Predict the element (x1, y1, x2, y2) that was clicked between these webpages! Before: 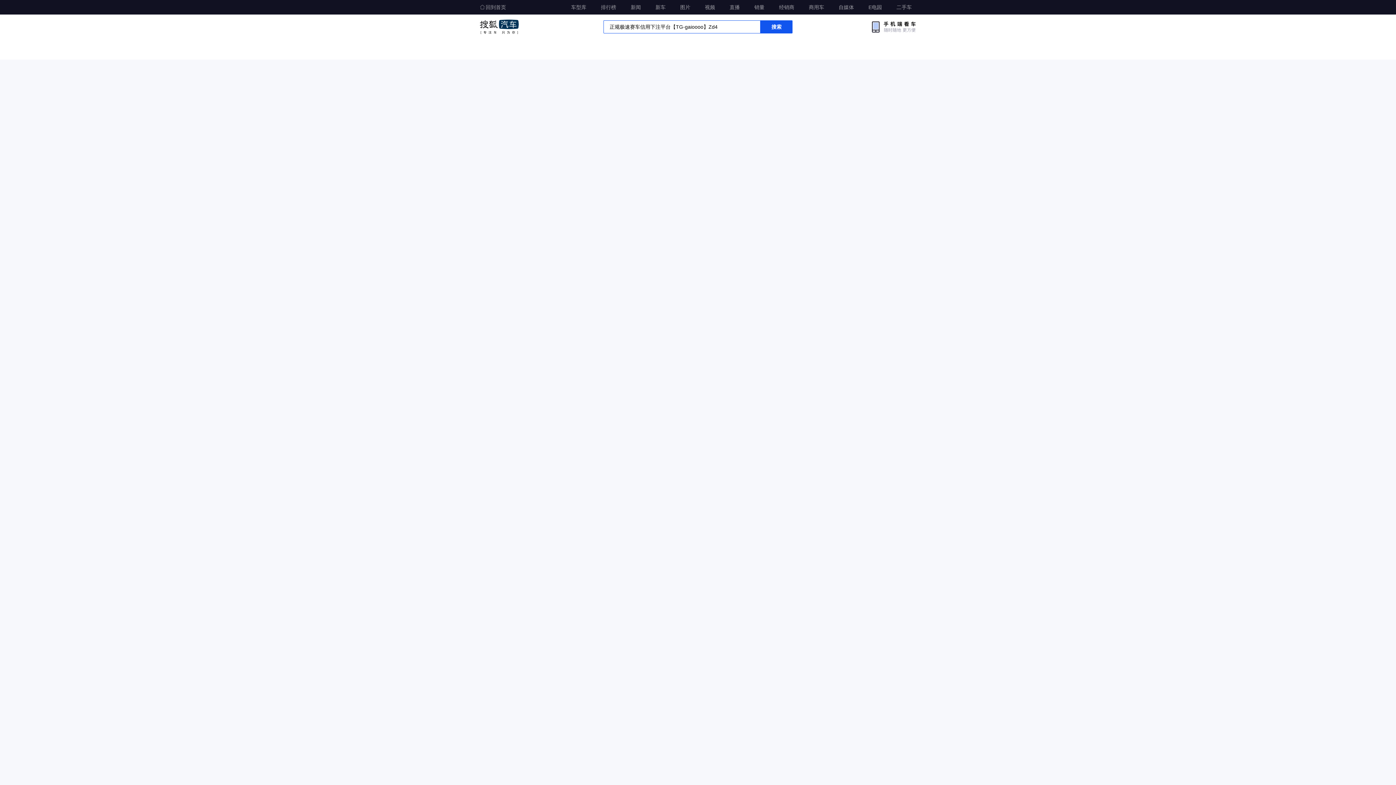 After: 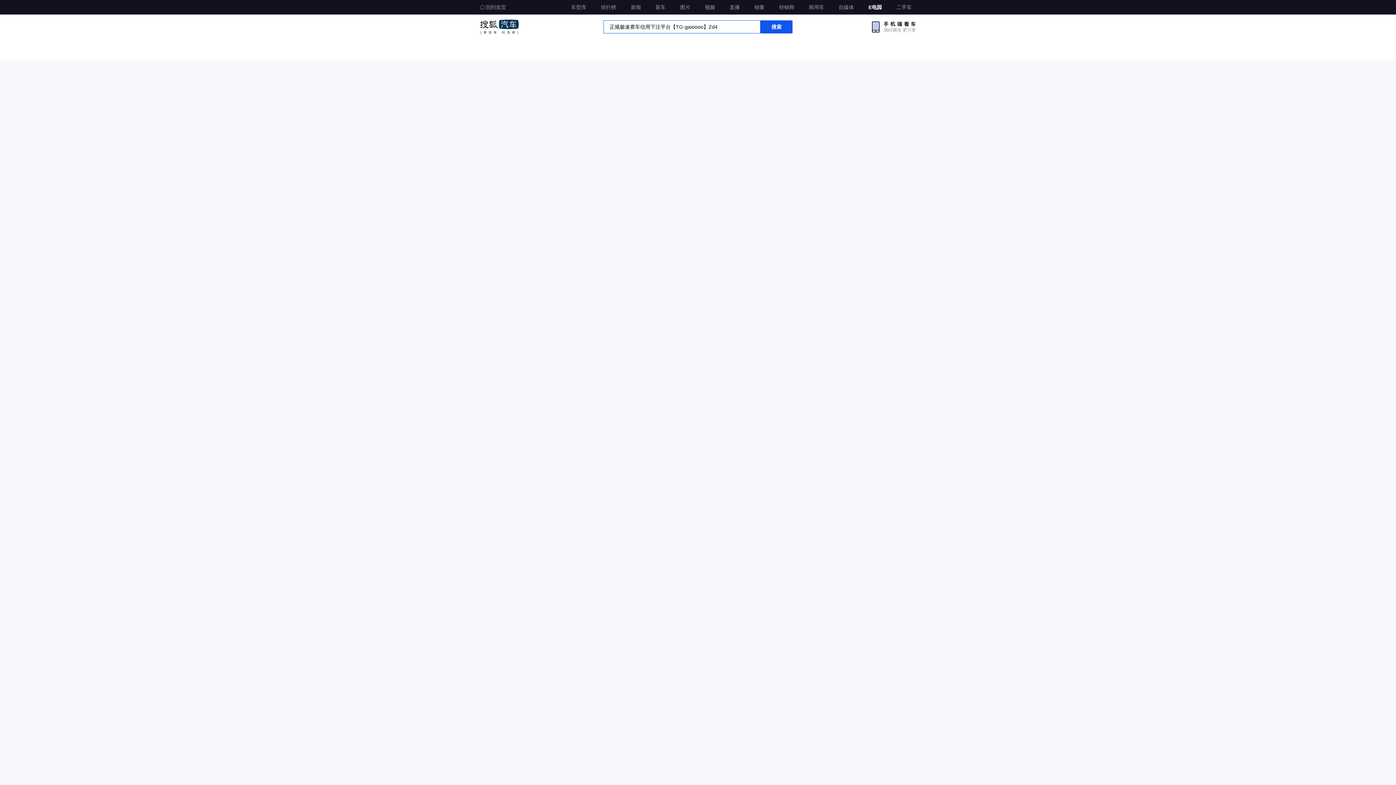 Action: bbox: (864, 0, 886, 13) label: E电园